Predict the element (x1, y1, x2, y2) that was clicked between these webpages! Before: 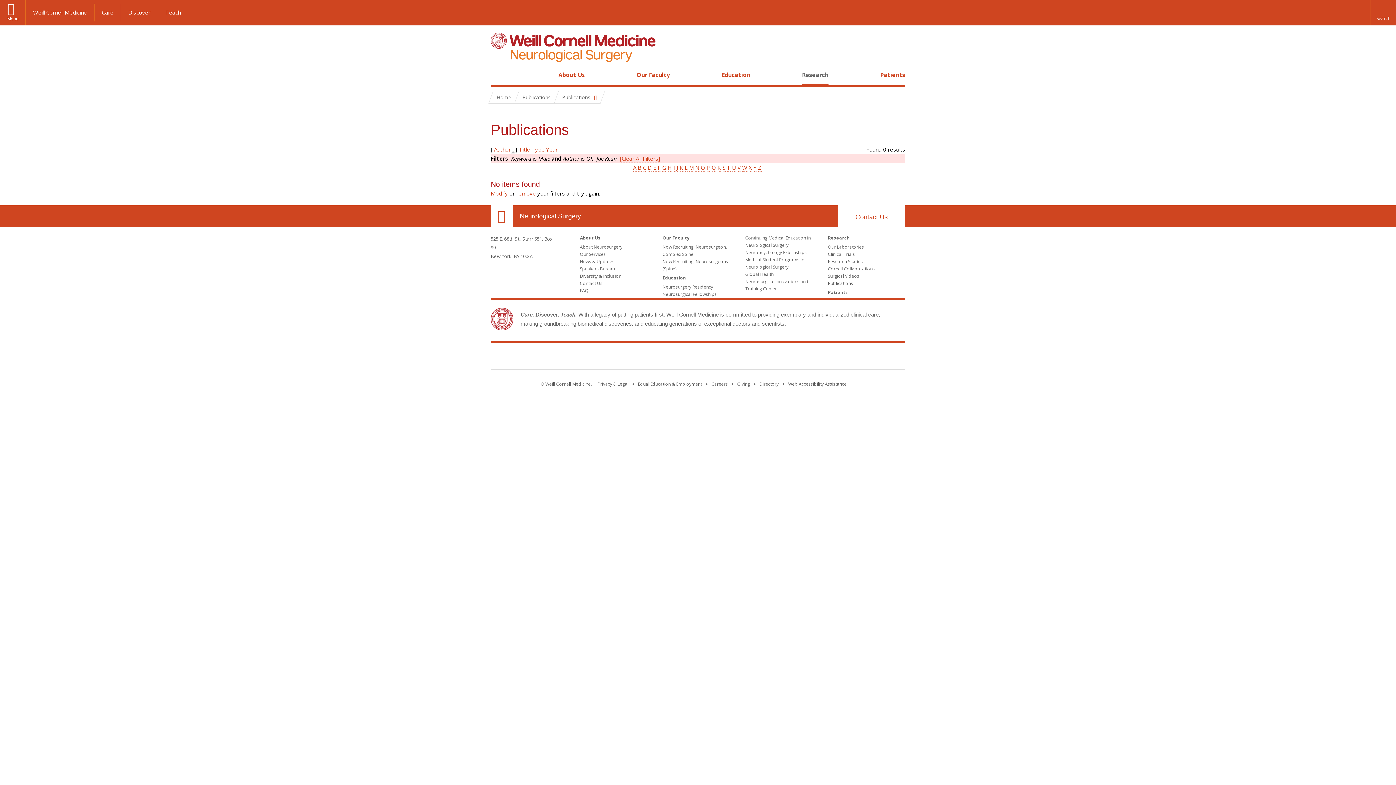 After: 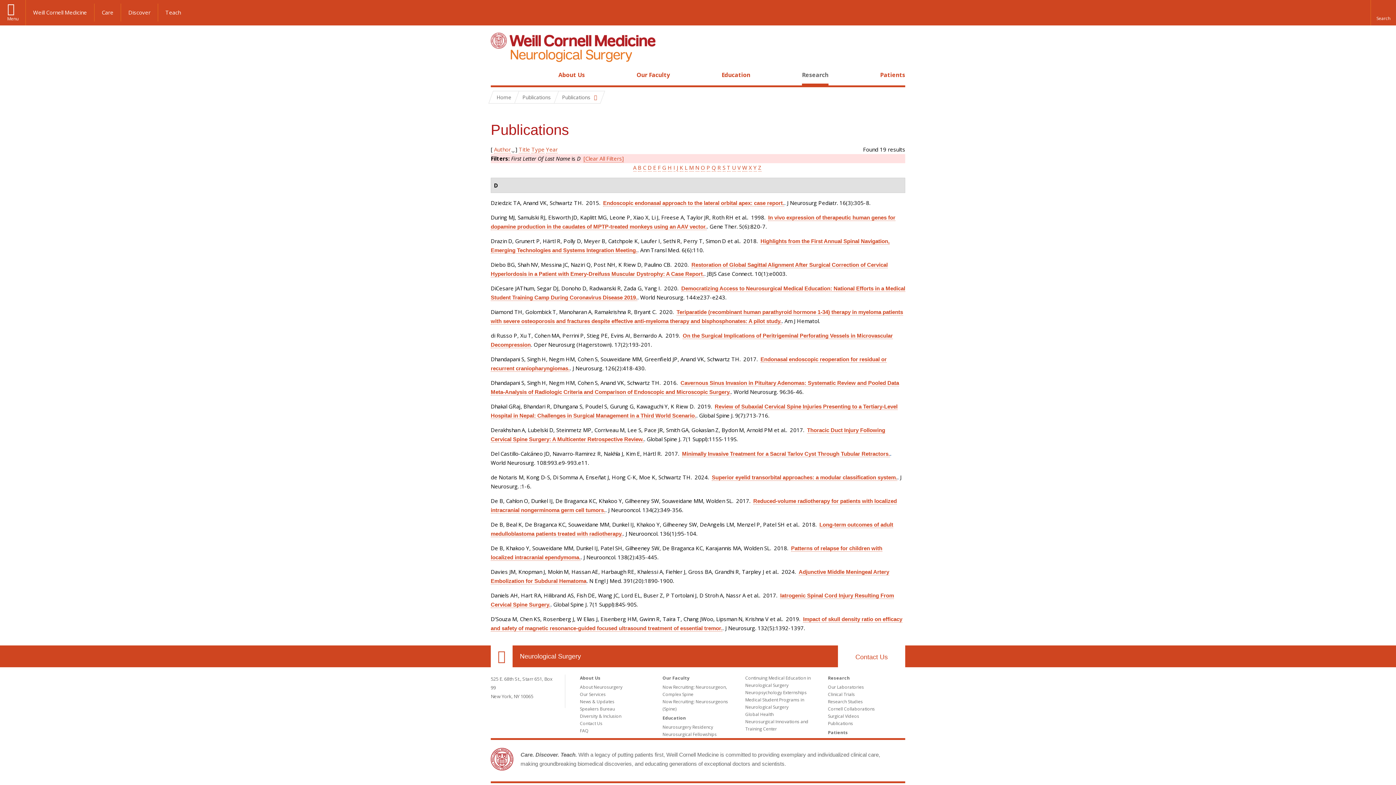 Action: label: D bbox: (647, 164, 651, 171)